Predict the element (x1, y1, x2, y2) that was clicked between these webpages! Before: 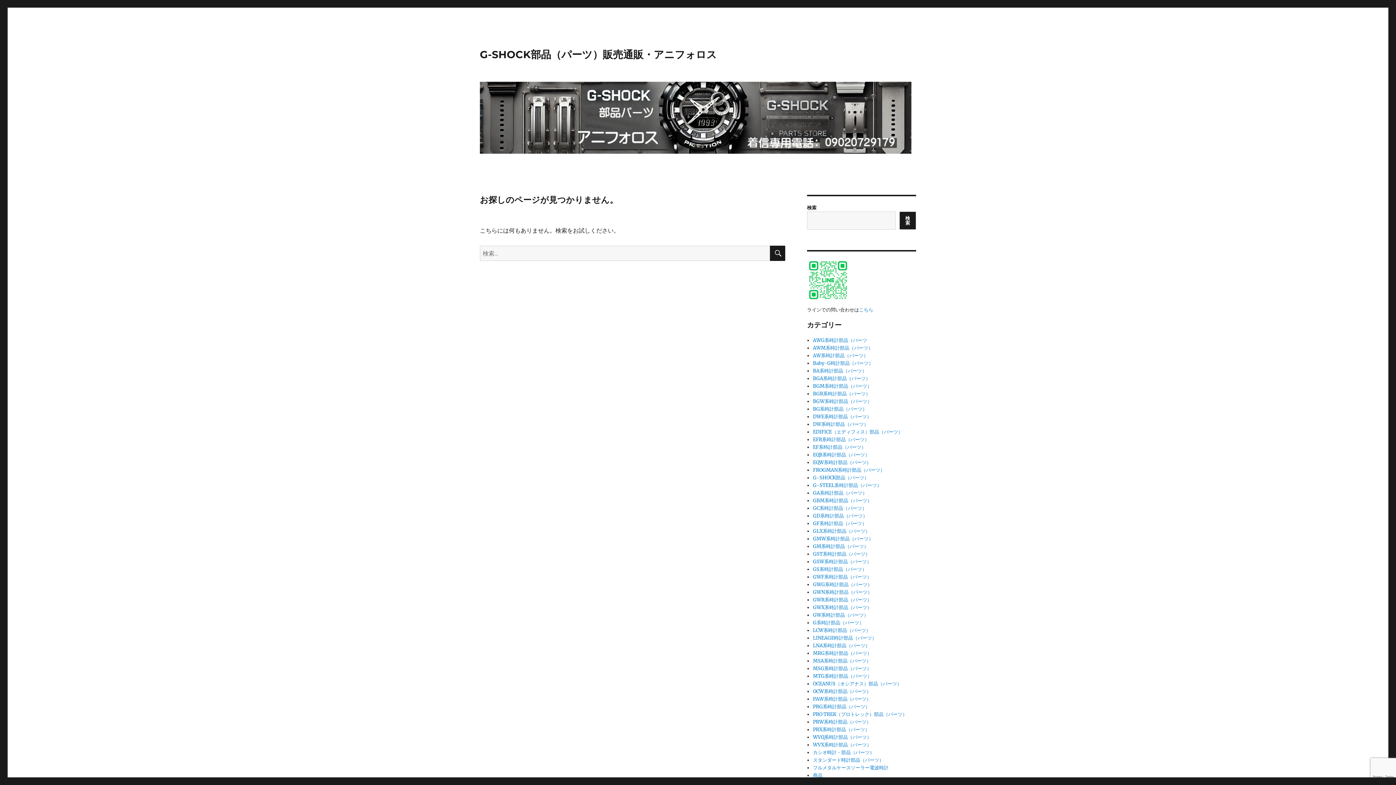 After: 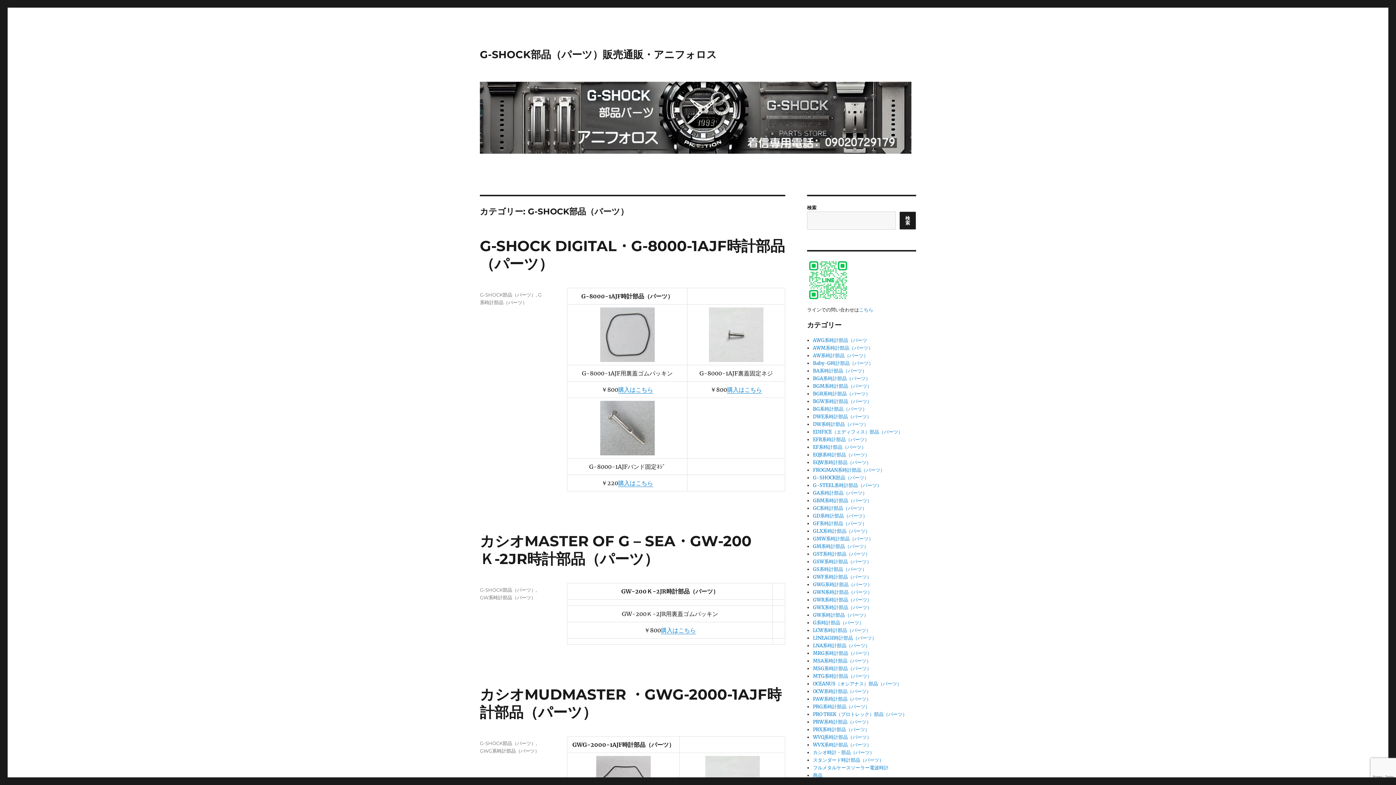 Action: bbox: (813, 474, 869, 481) label: G-SHOCK部品（パーツ）